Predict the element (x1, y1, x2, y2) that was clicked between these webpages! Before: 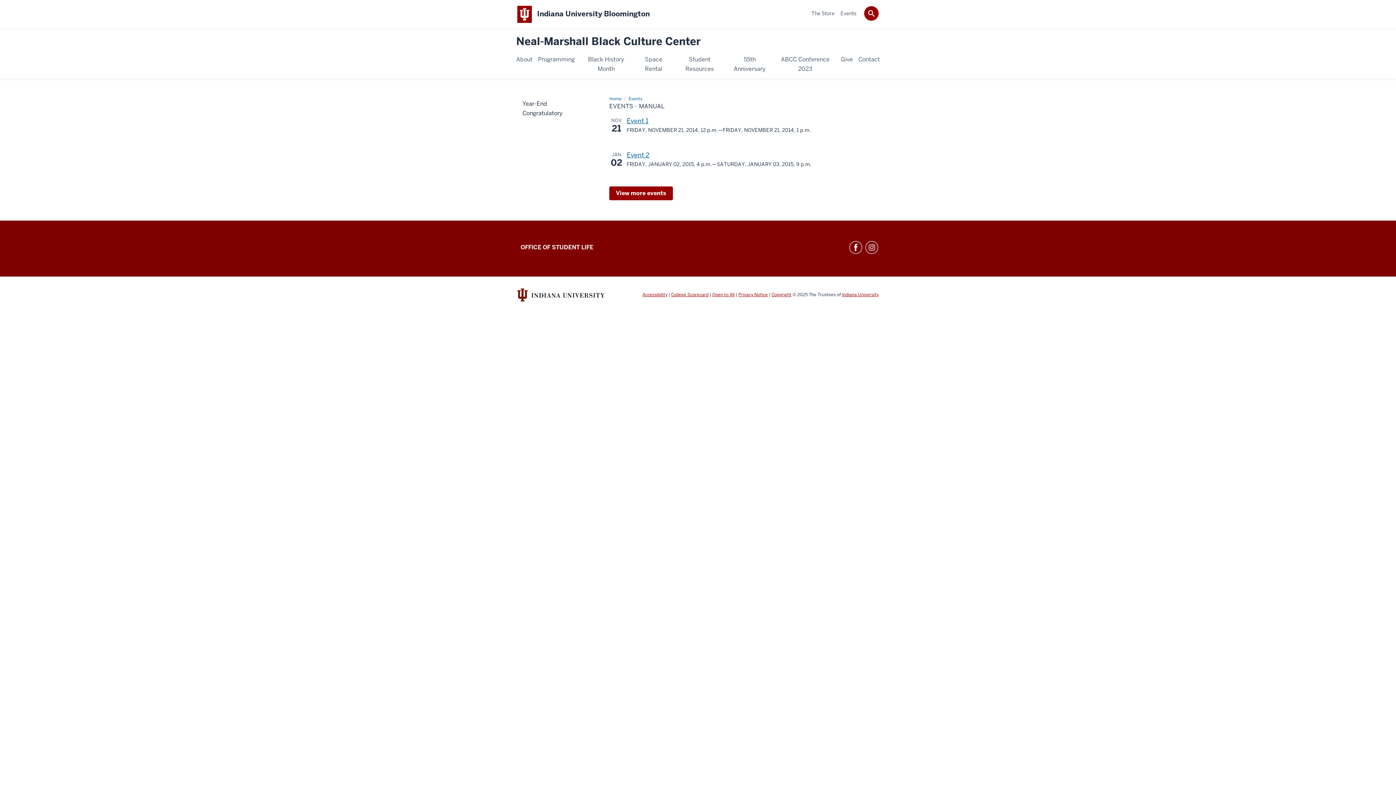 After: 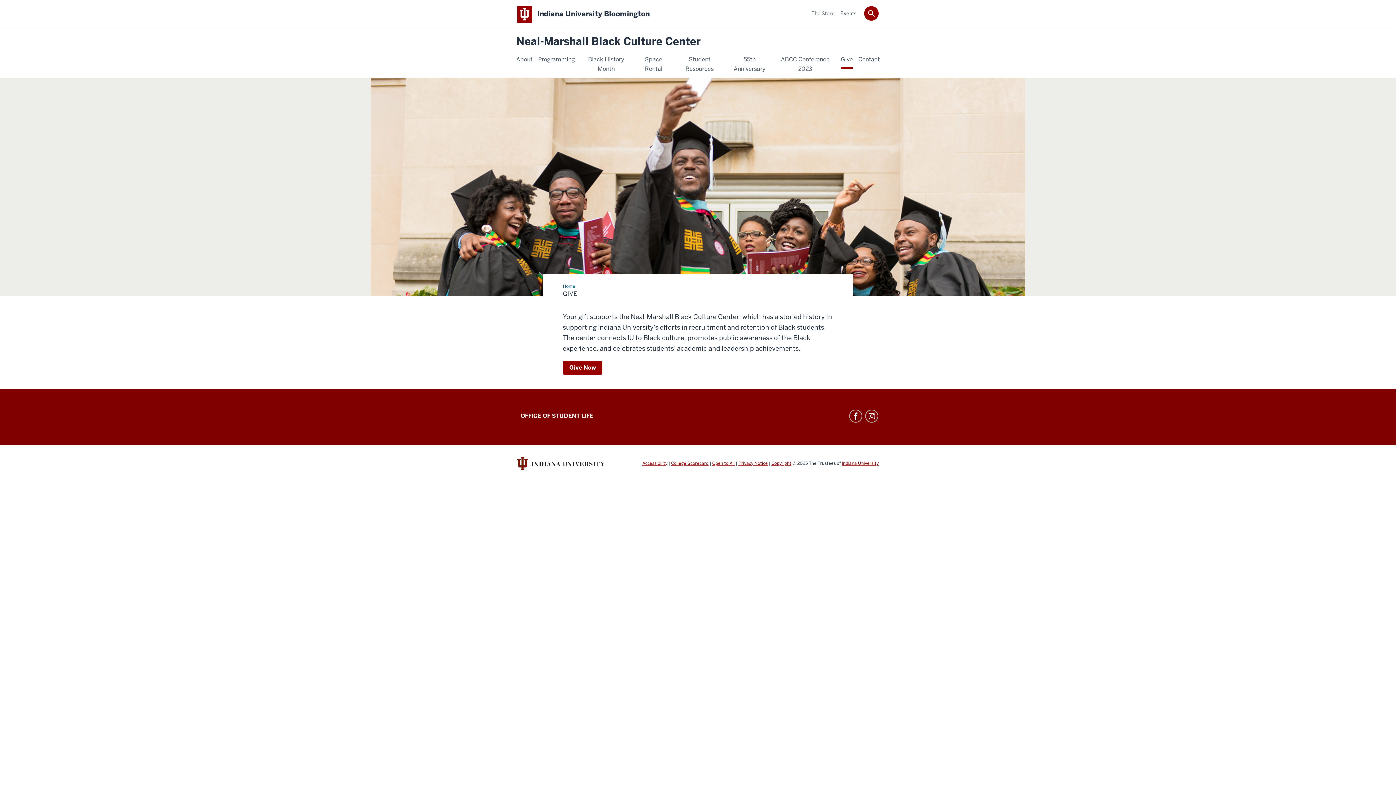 Action: bbox: (841, 54, 853, 64) label: Give